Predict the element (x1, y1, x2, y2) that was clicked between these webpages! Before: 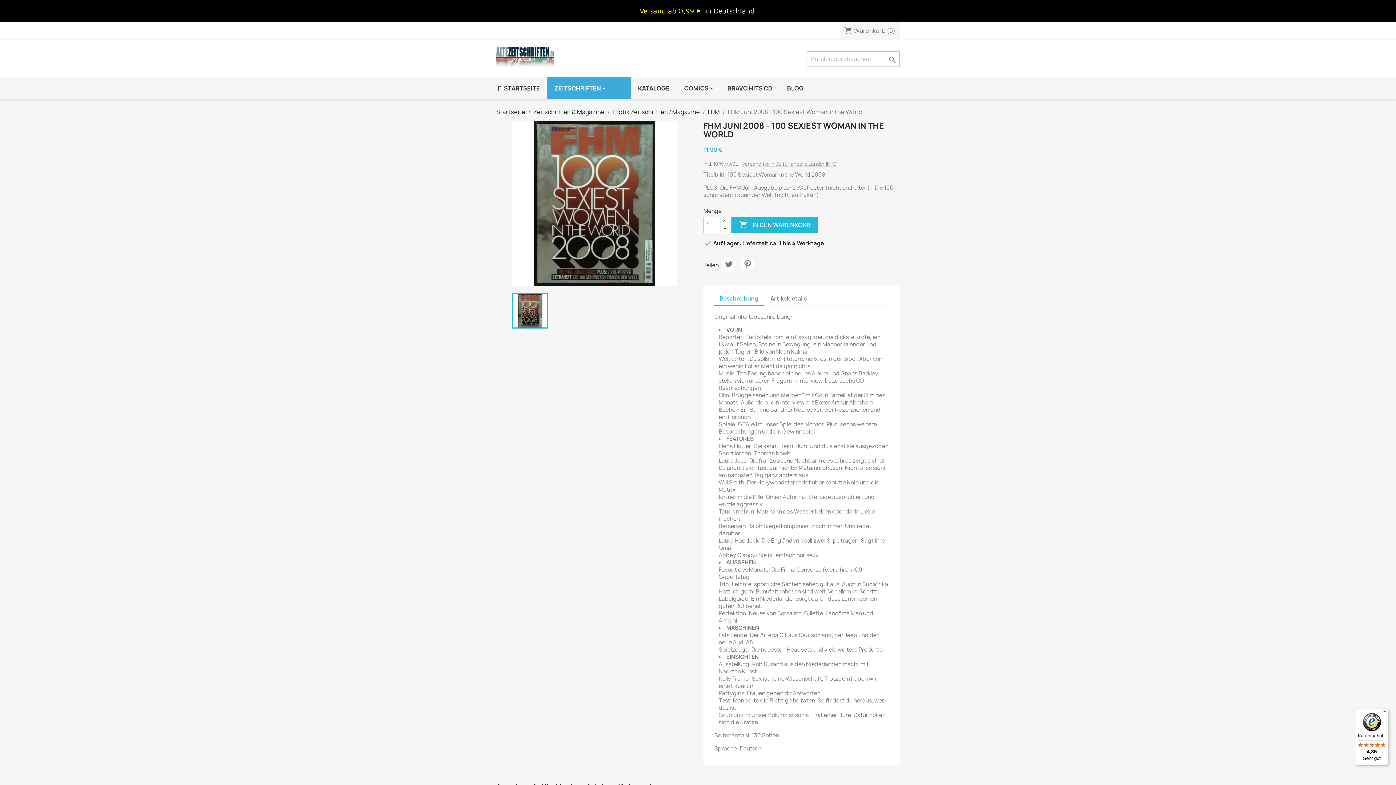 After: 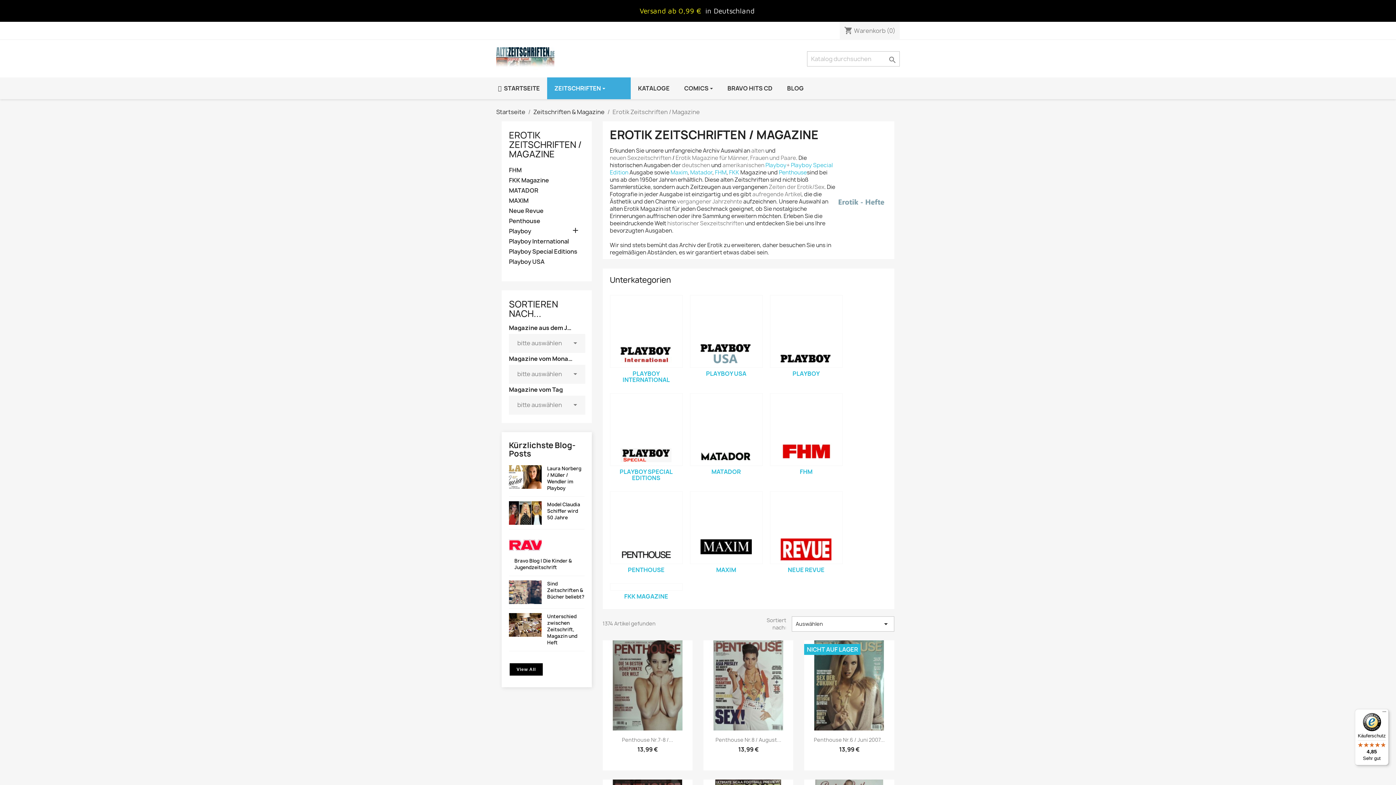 Action: bbox: (612, 108, 700, 116) label: Erotik Zeitschriften / Magazine